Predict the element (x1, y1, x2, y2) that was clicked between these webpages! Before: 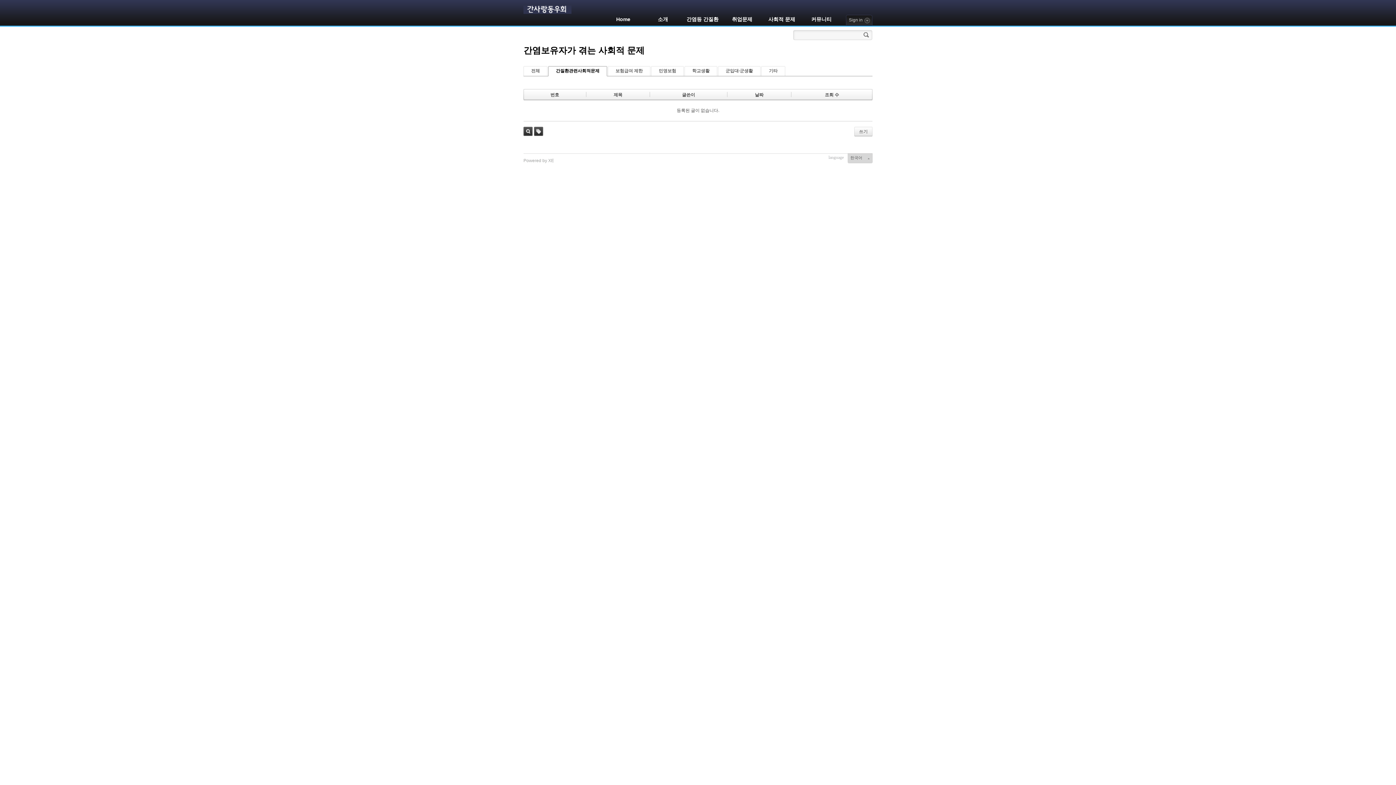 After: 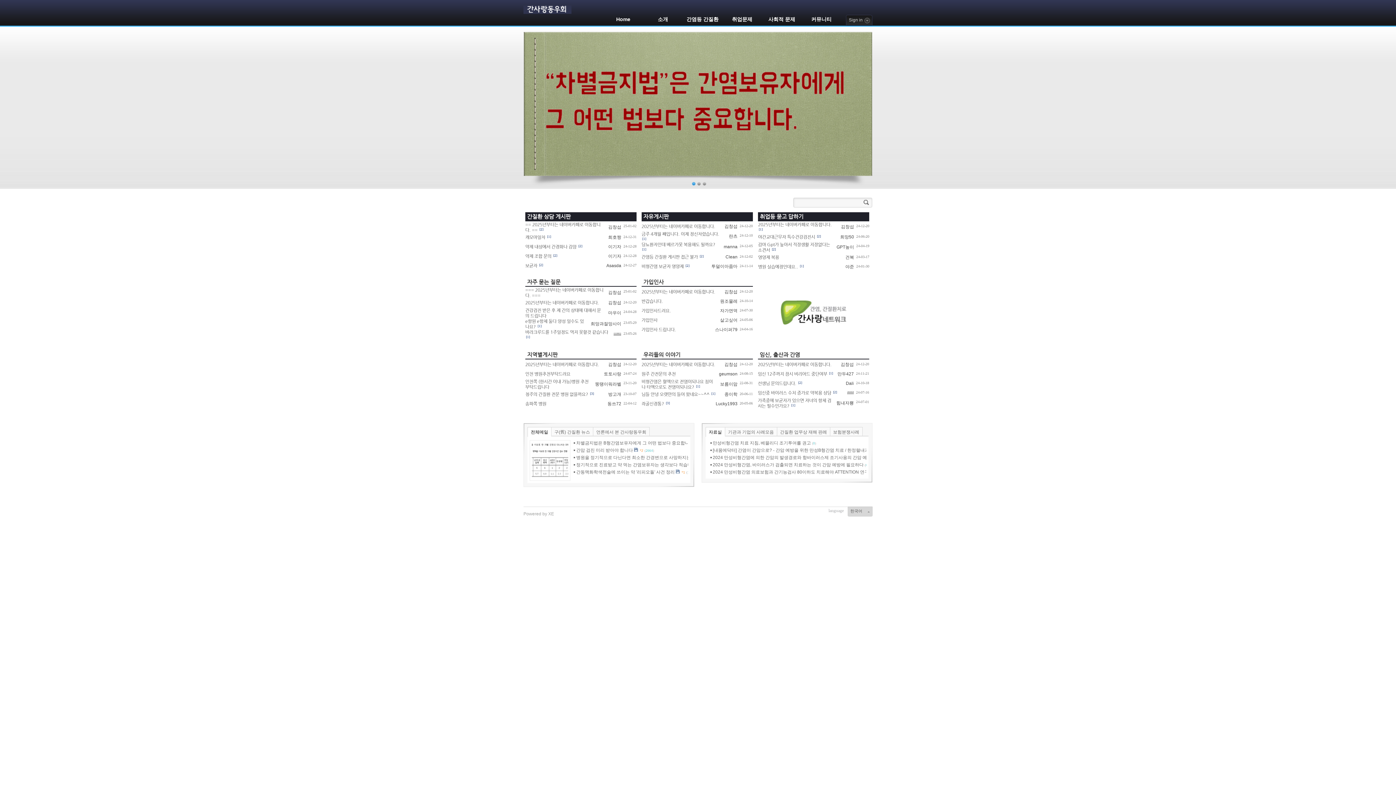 Action: bbox: (603, 13, 643, 25) label: Home